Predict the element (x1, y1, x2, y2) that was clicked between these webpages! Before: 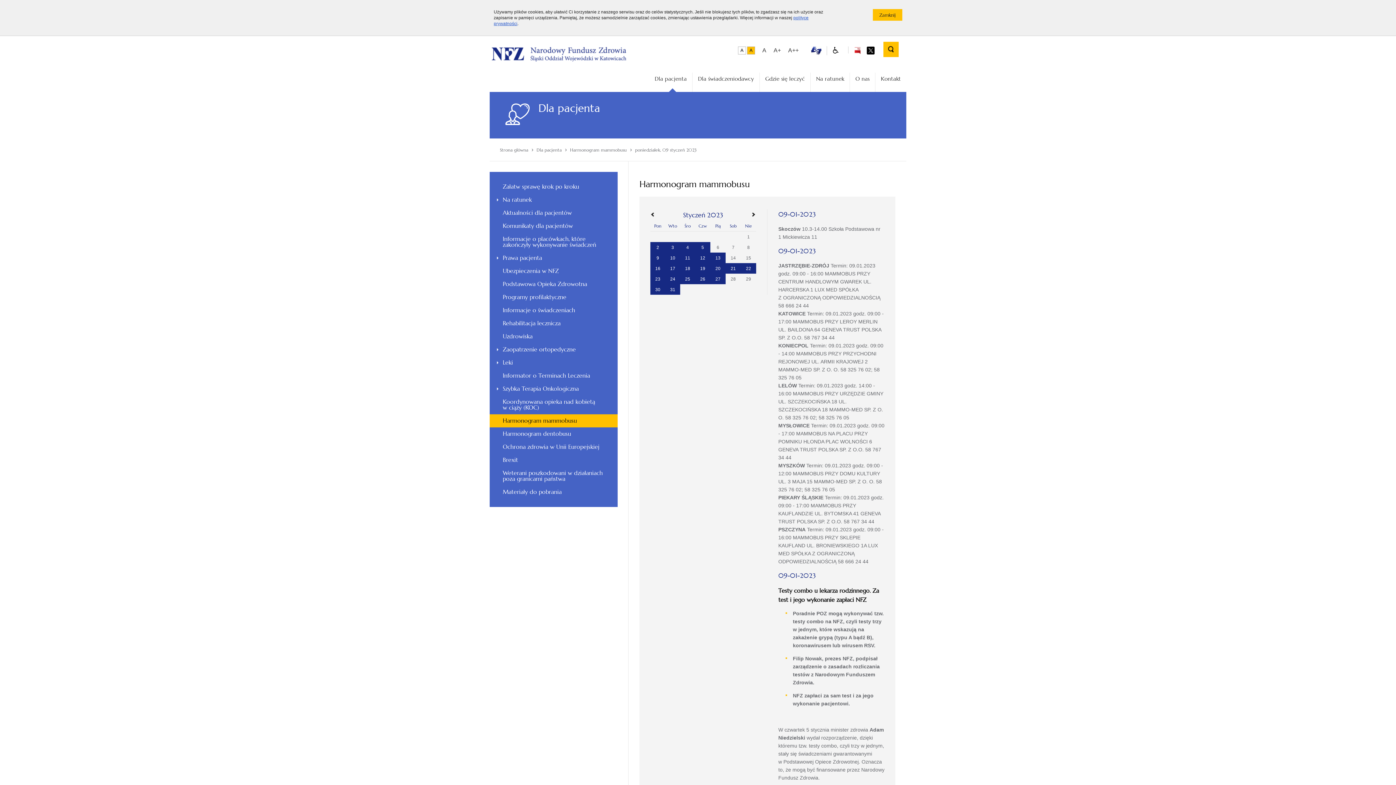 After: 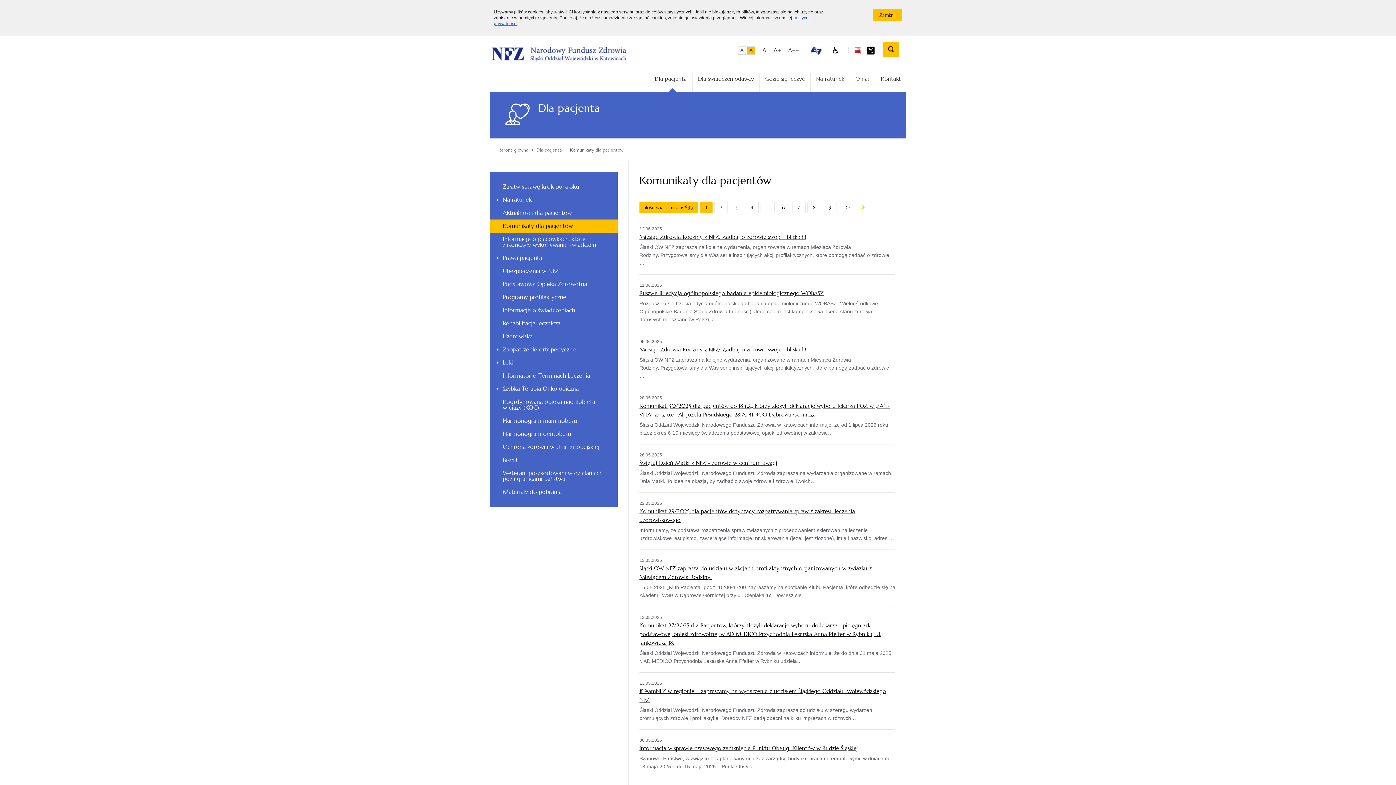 Action: bbox: (489, 219, 617, 232) label: Komunikaty dla pacjentów